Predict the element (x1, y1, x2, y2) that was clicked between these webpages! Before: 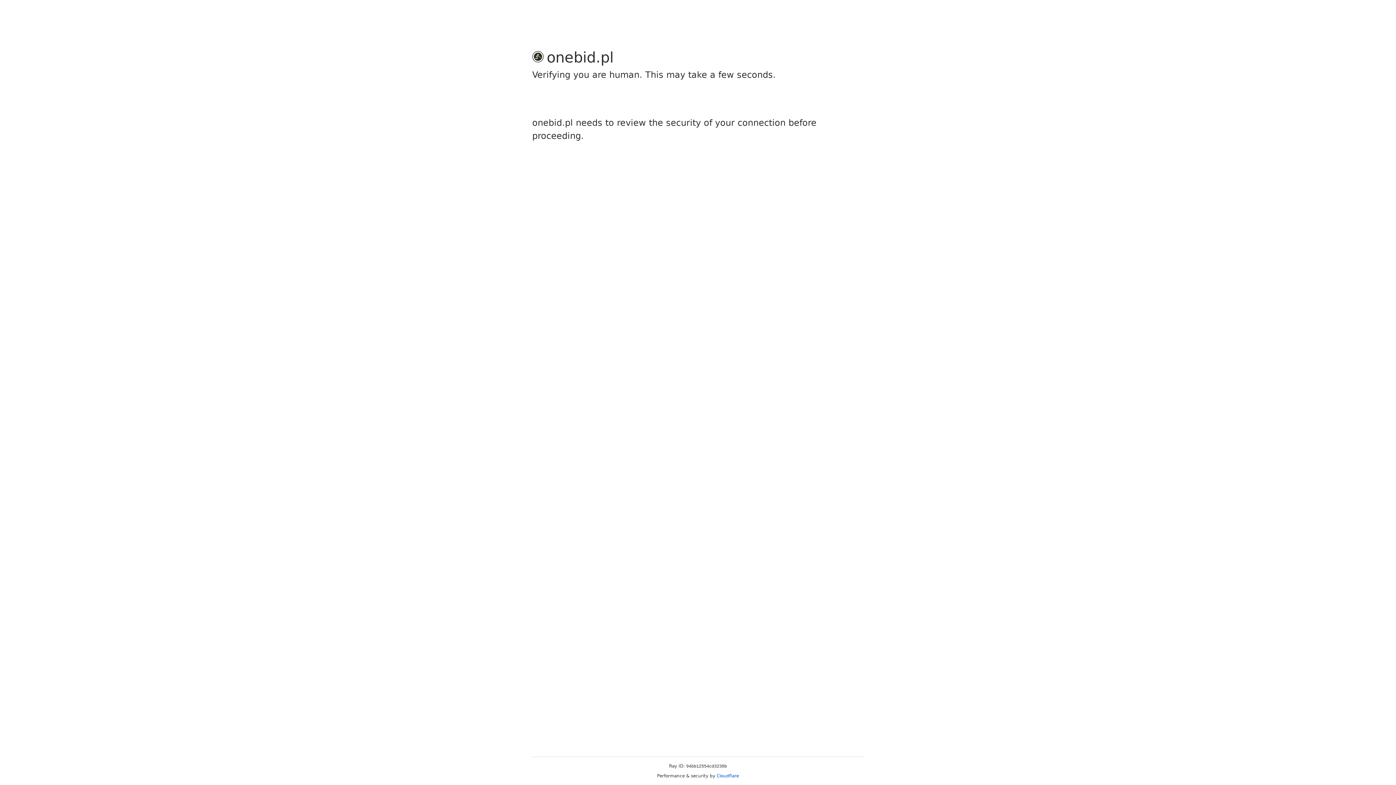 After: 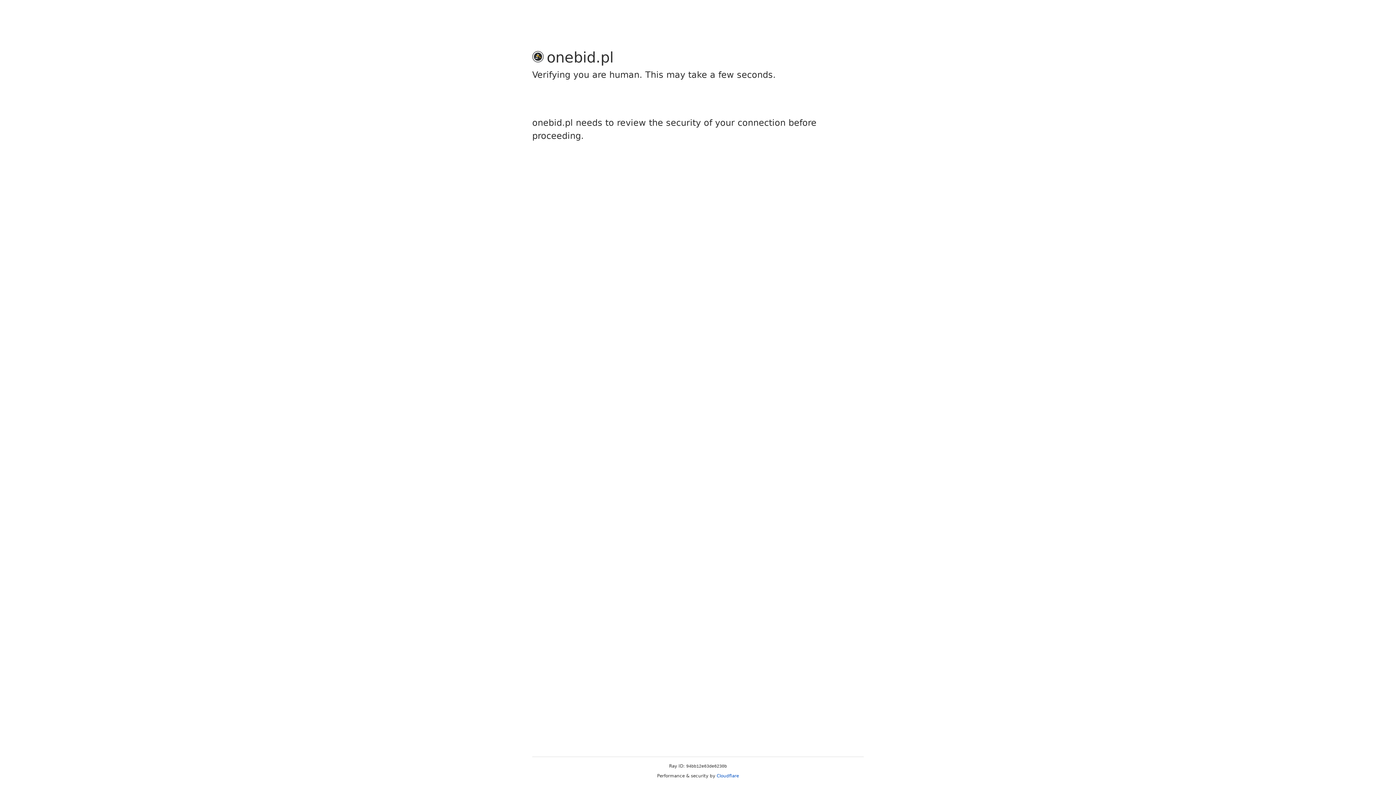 Action: label: Cloudflare bbox: (716, 773, 739, 778)